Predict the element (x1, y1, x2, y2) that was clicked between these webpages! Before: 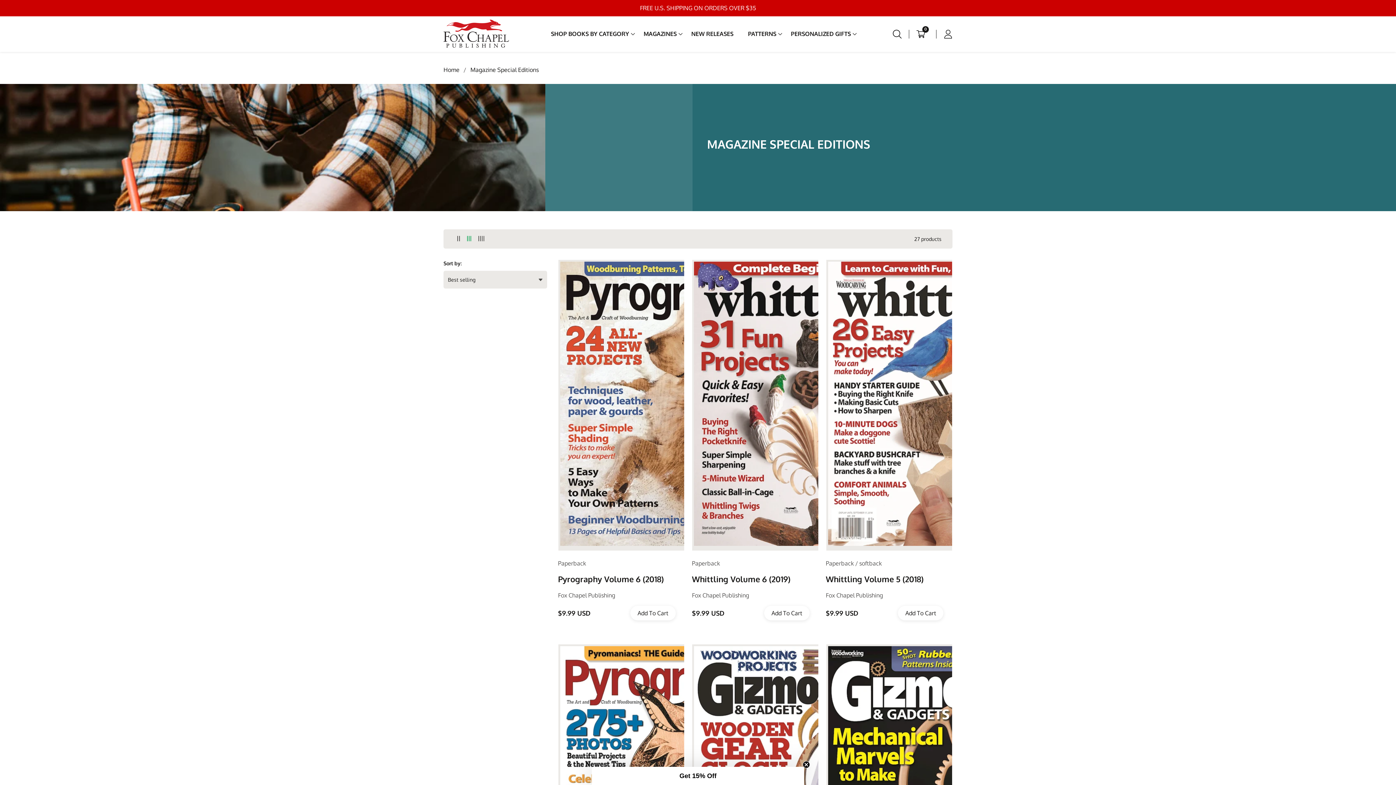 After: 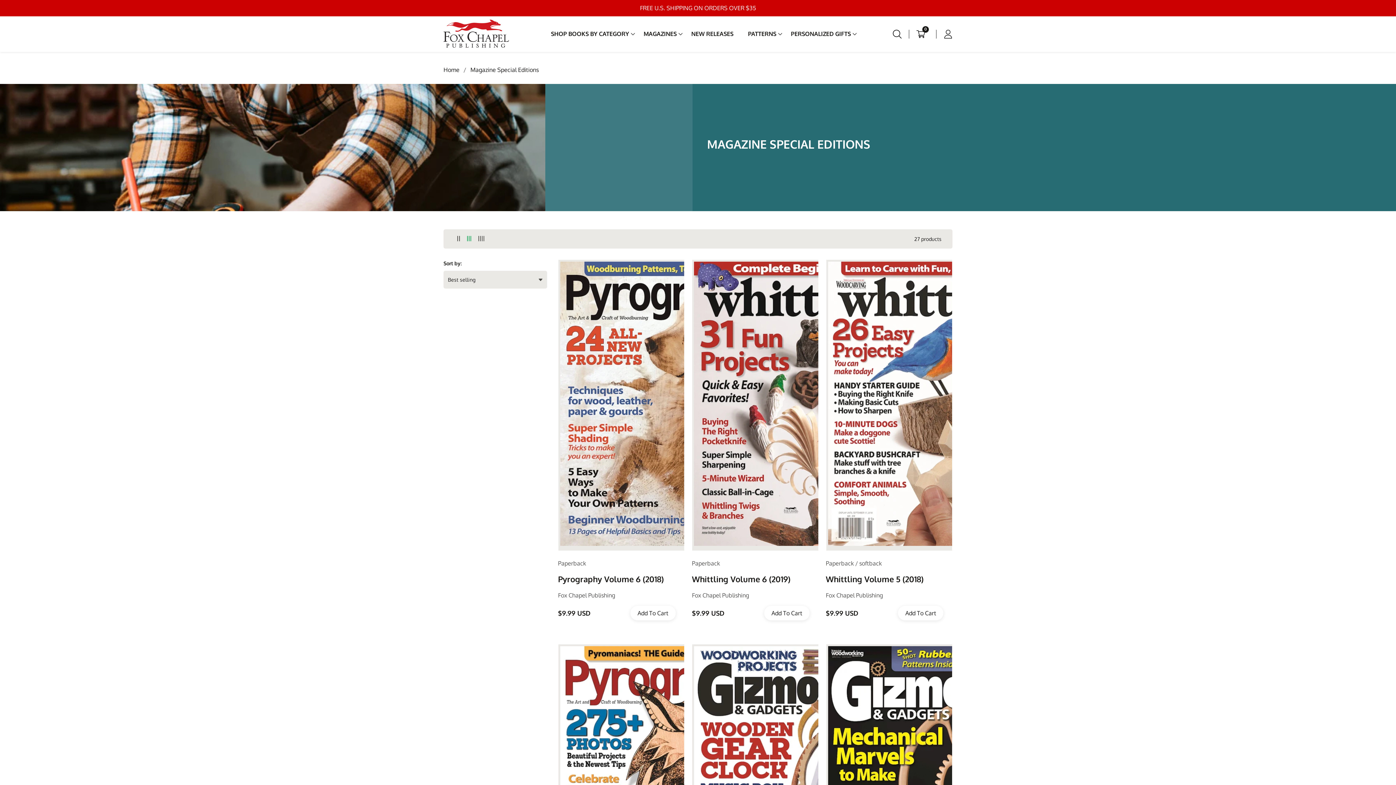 Action: label: Close teaser bbox: (802, 779, 810, 786)